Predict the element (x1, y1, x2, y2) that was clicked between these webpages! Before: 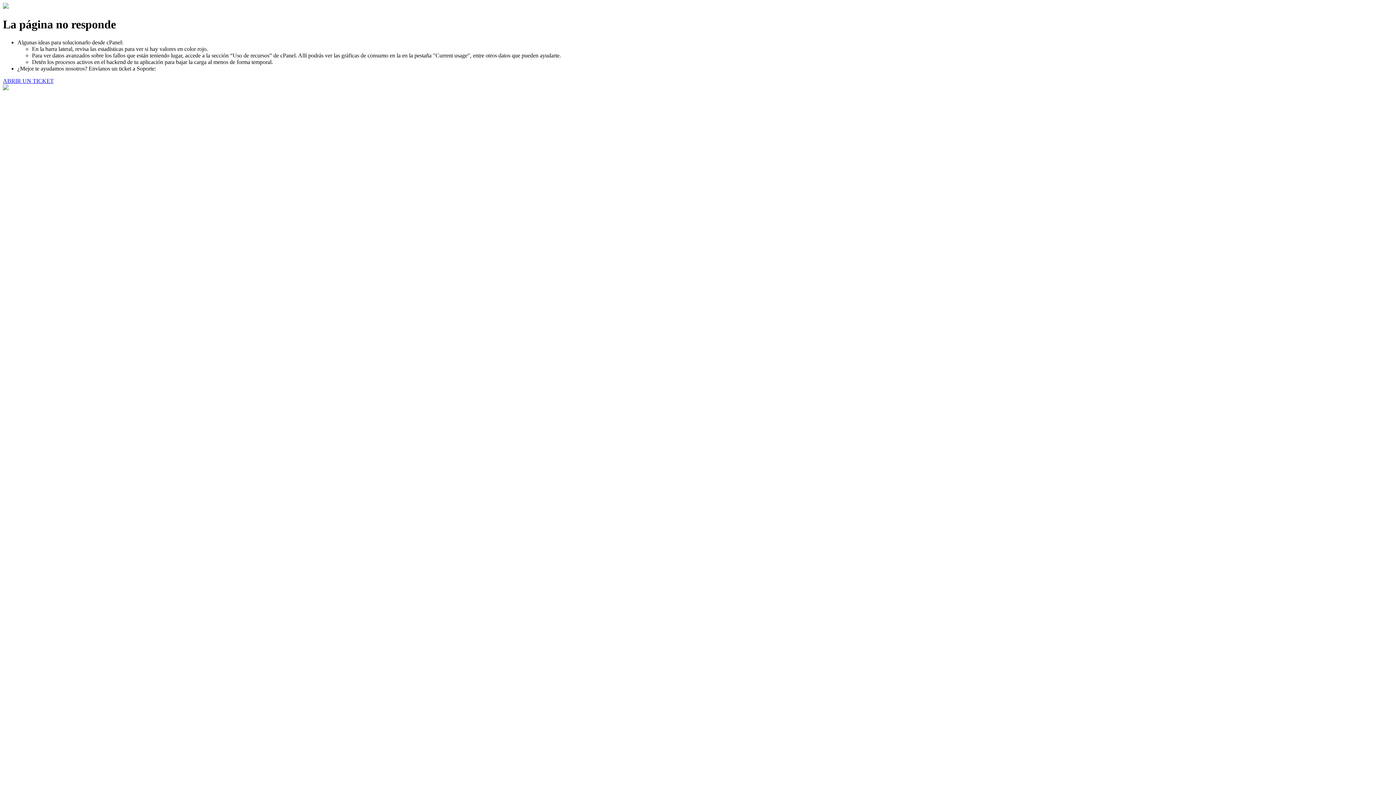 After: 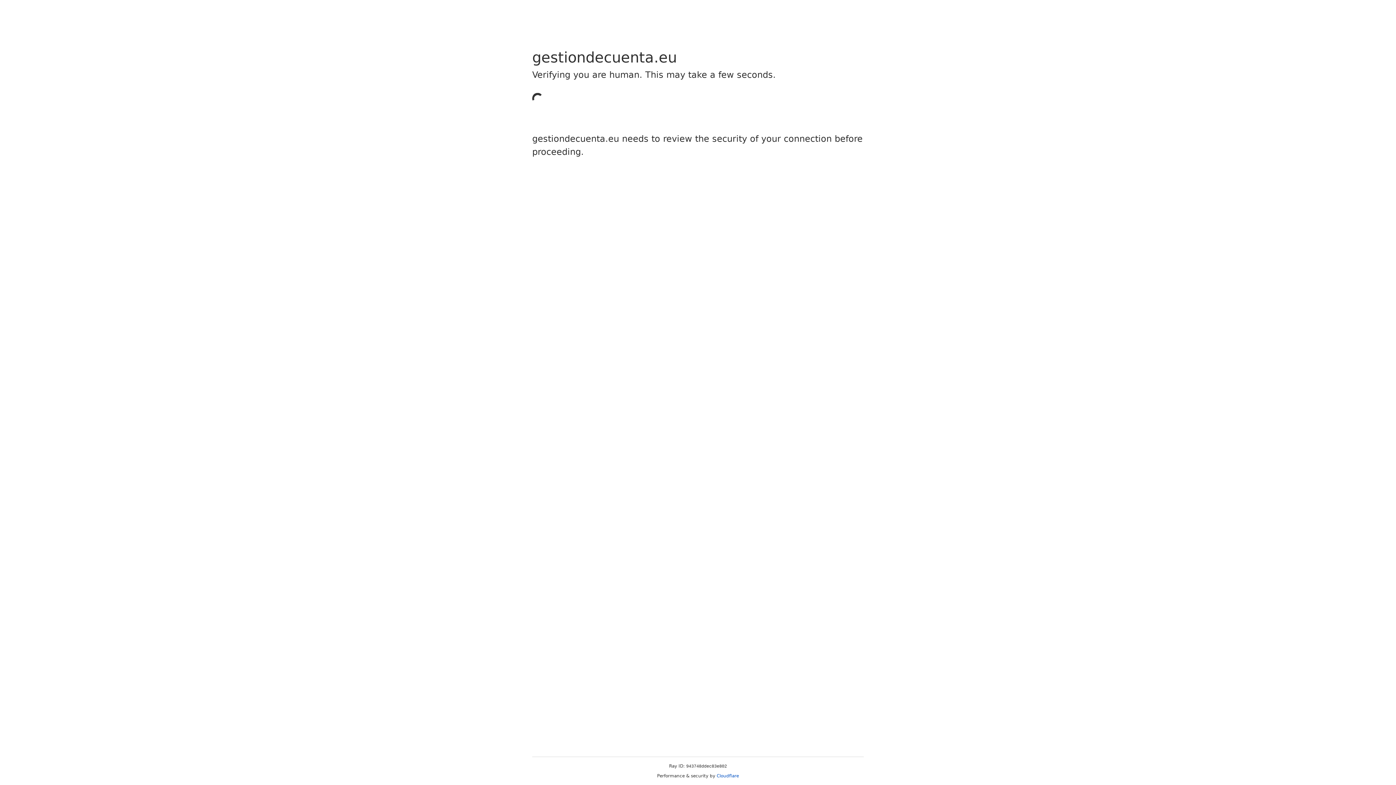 Action: label: ABRIR UN TICKET bbox: (2, 77, 53, 83)